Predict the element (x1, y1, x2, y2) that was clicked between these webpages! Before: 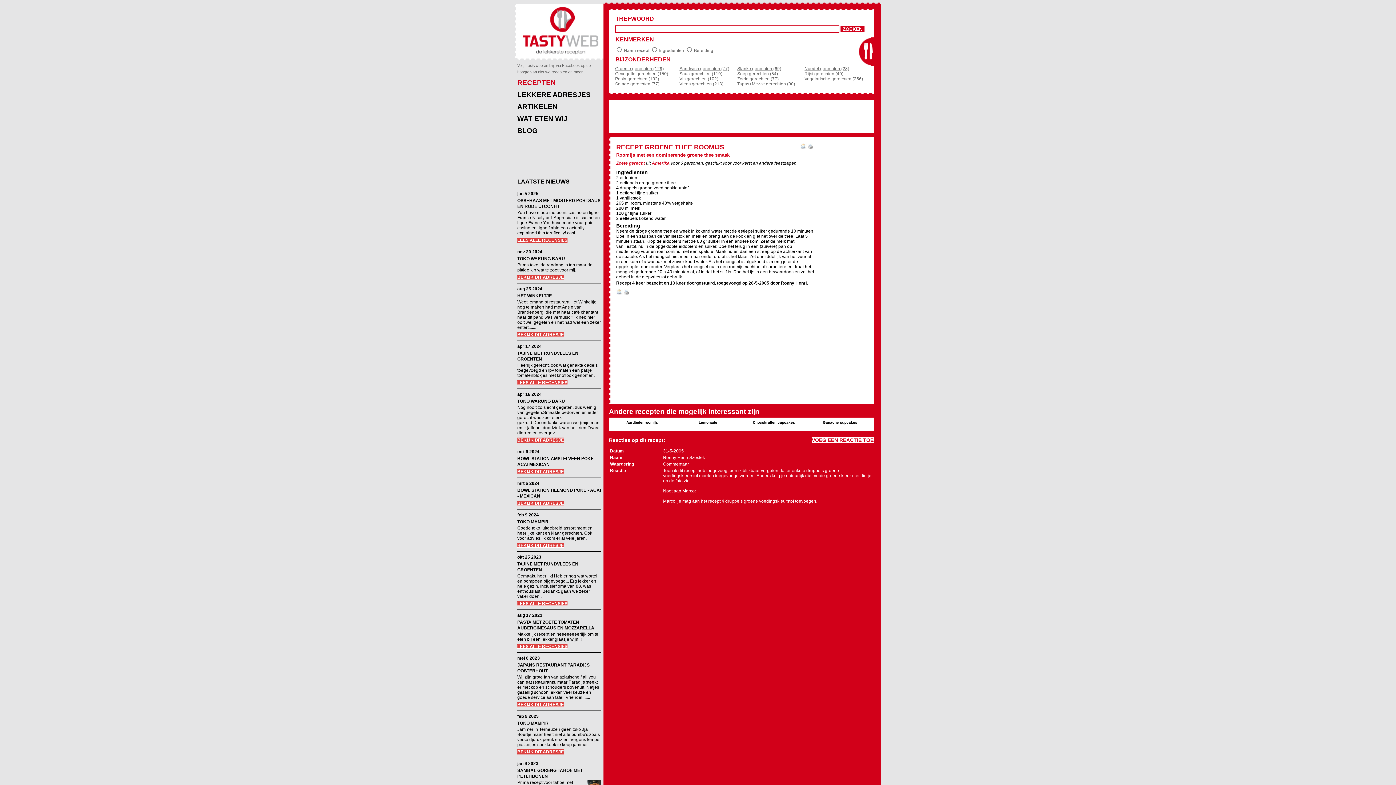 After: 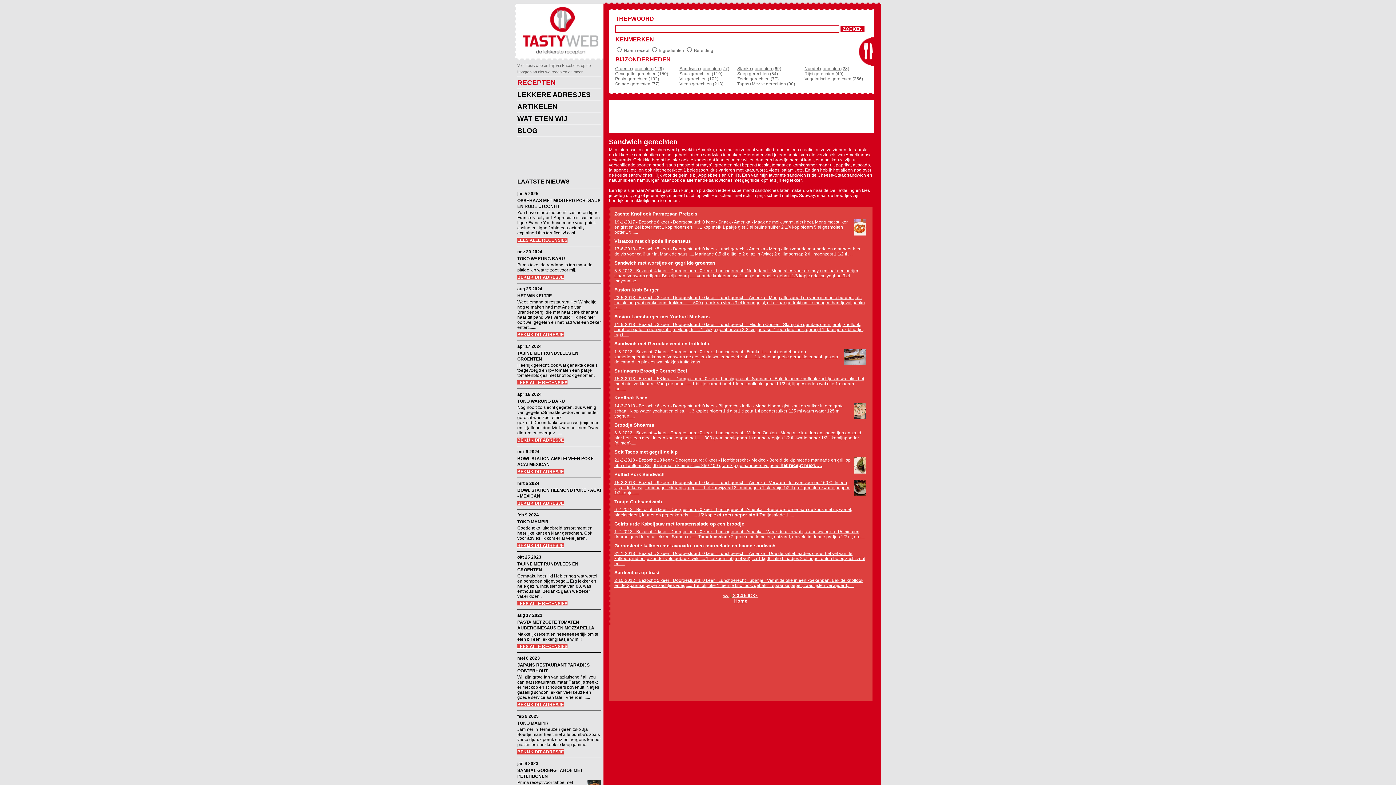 Action: label: Sandwich gerechten (77) bbox: (679, 66, 729, 71)